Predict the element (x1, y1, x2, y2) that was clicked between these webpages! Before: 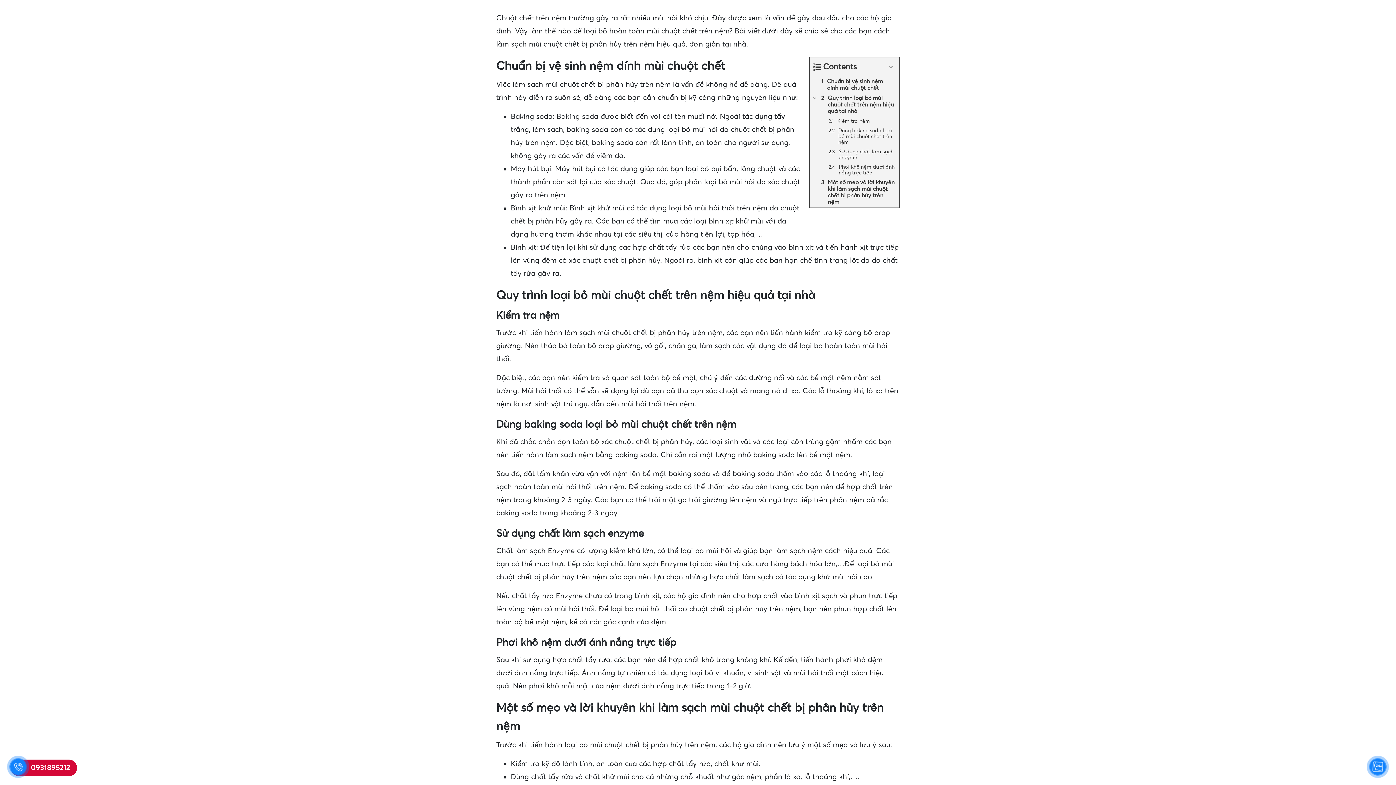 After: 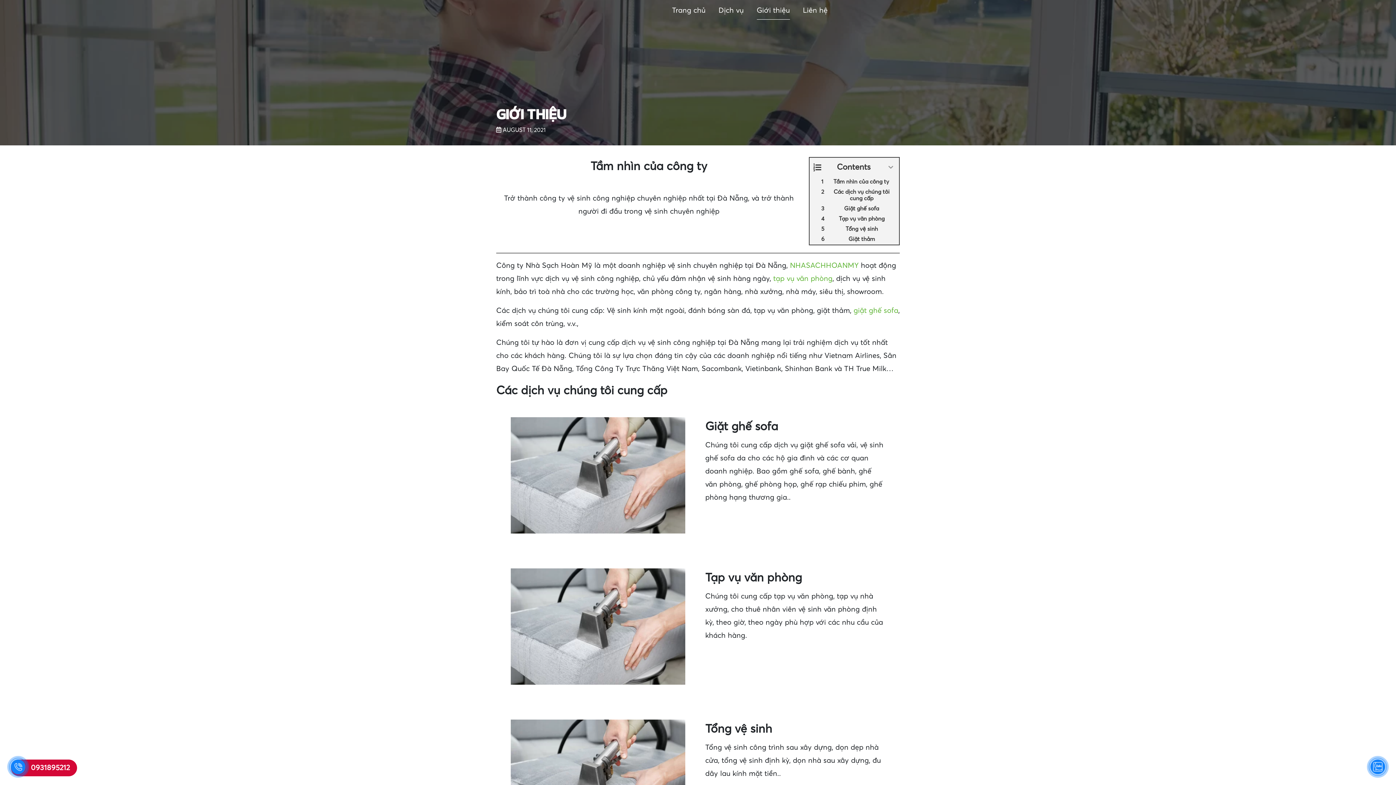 Action: label: Giới thiệu bbox: (756, 1, 790, 19)